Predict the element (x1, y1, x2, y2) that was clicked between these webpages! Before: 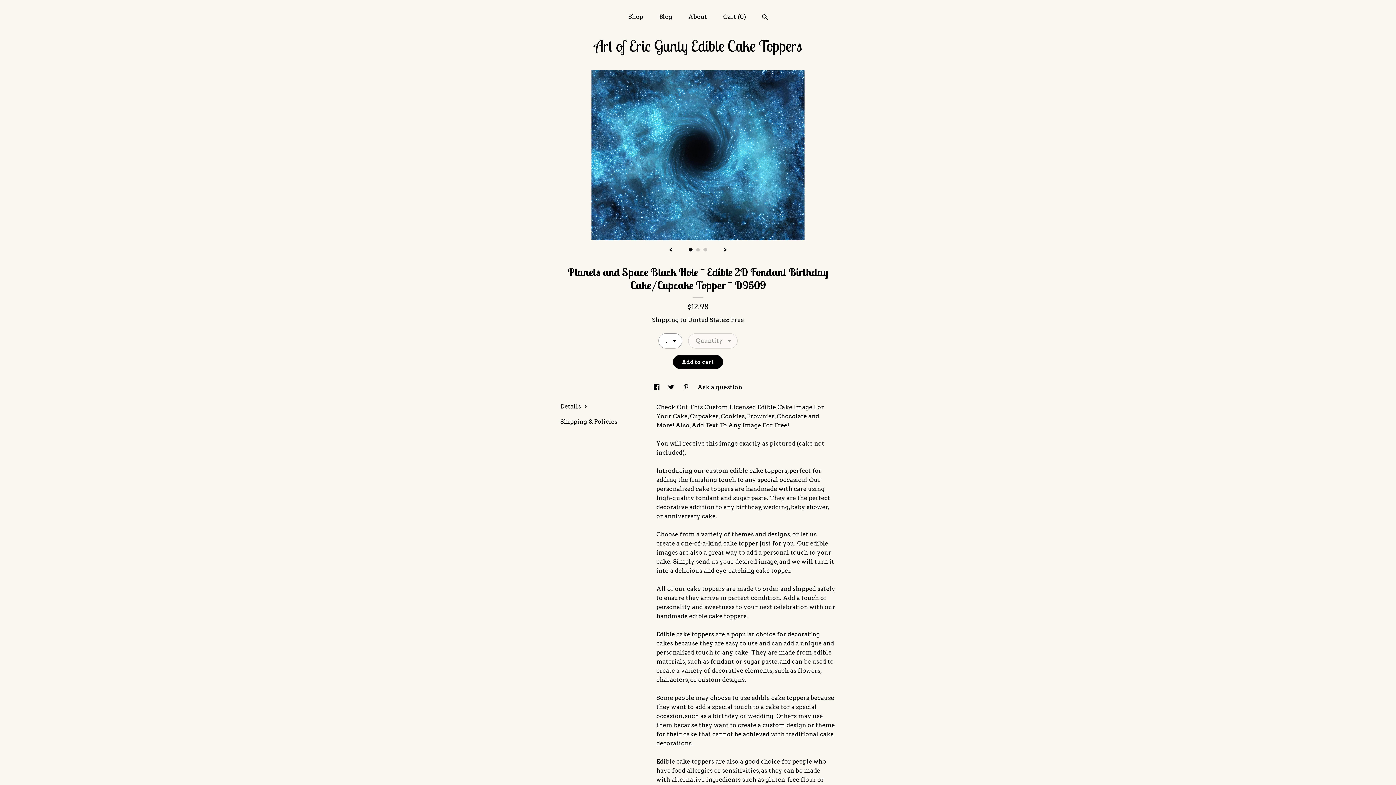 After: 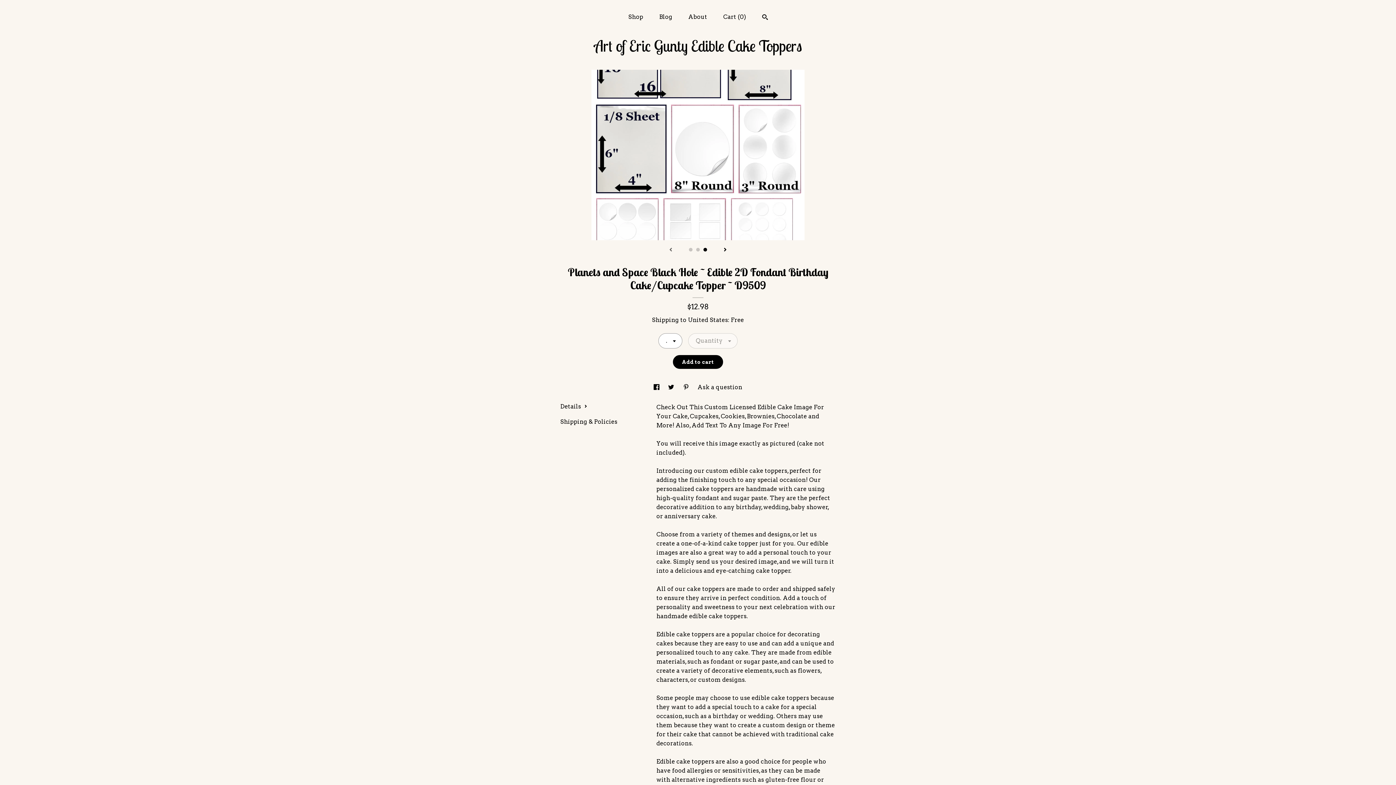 Action: bbox: (669, 247, 672, 252) label: show previous listing image